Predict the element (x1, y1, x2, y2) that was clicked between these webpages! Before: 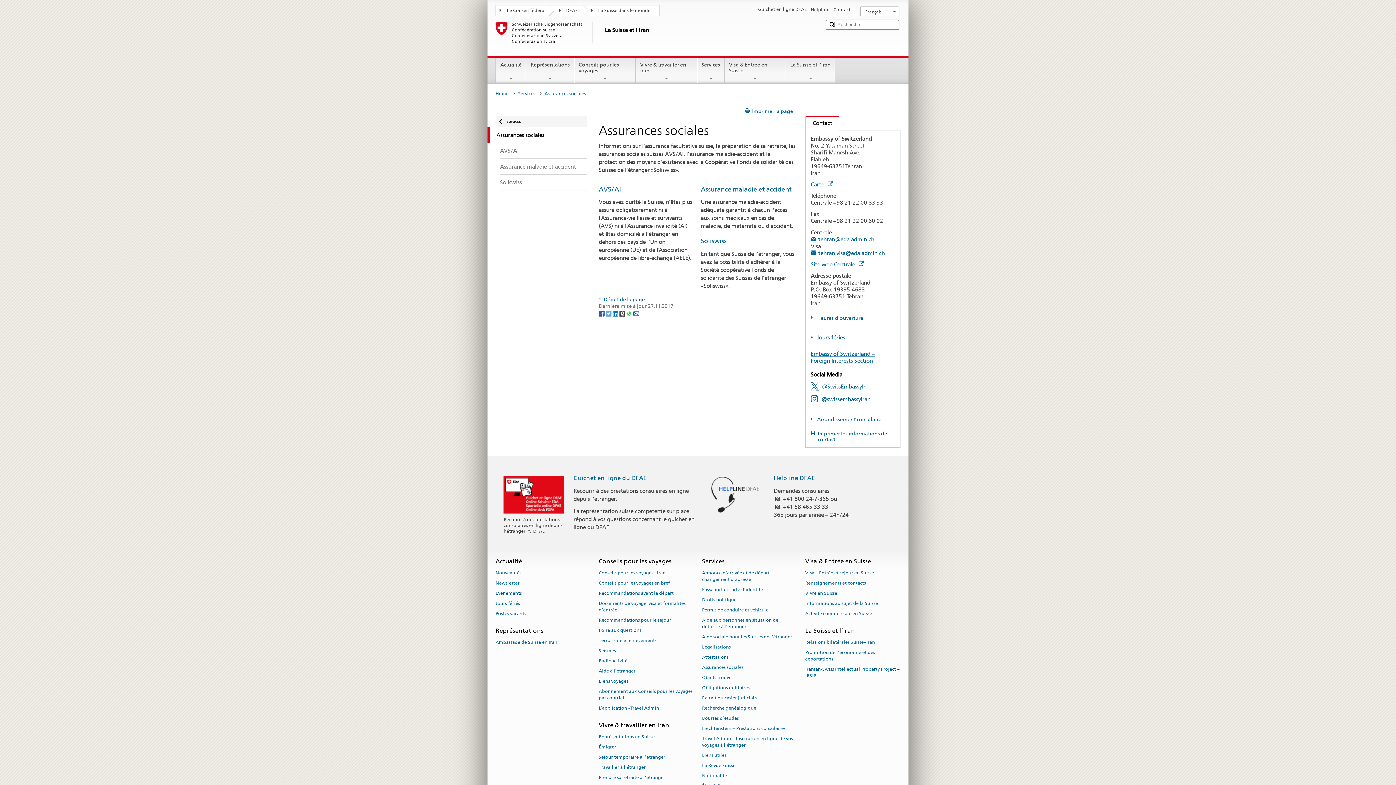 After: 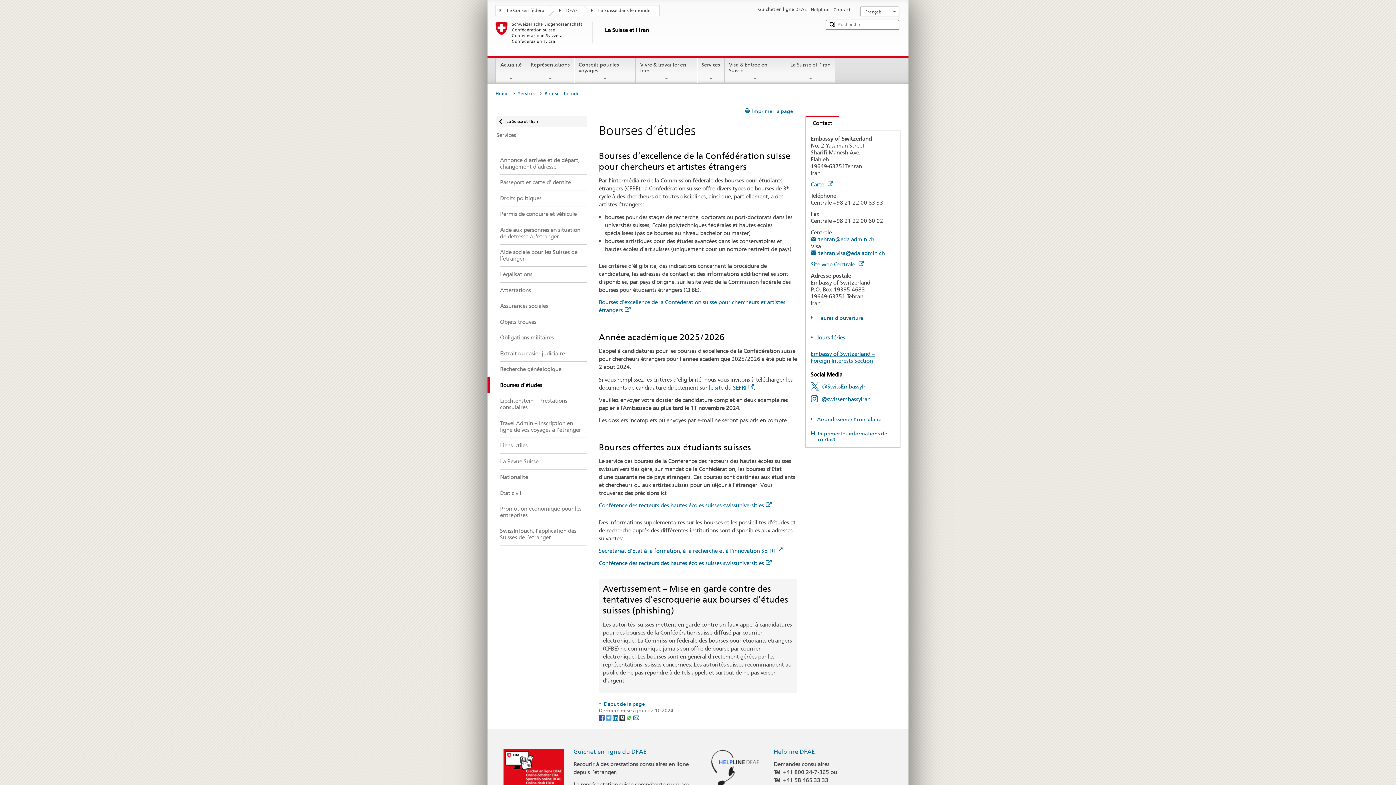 Action: label: Bourses d’études bbox: (702, 713, 738, 723)